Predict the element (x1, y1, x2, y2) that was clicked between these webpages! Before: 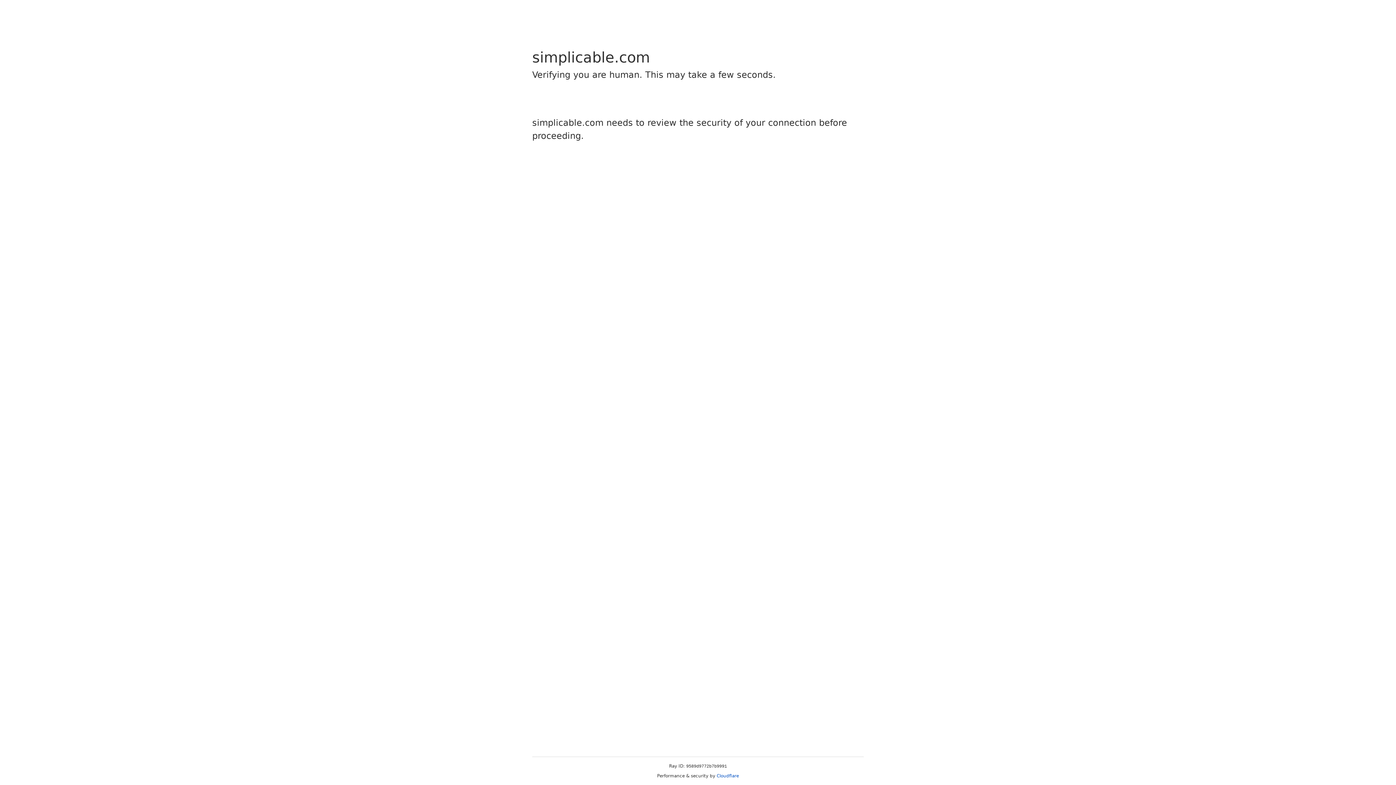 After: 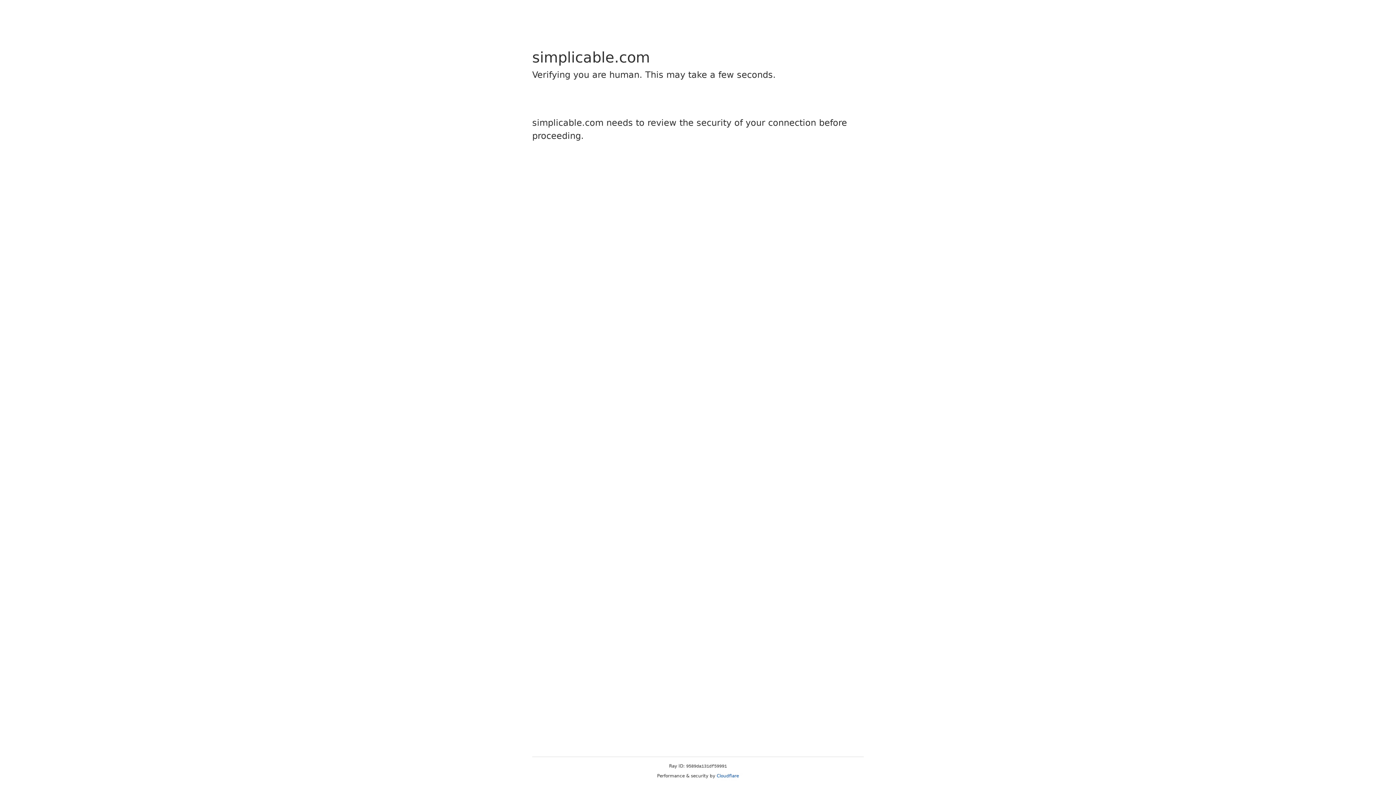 Action: label: Cloudflare bbox: (716, 773, 739, 778)